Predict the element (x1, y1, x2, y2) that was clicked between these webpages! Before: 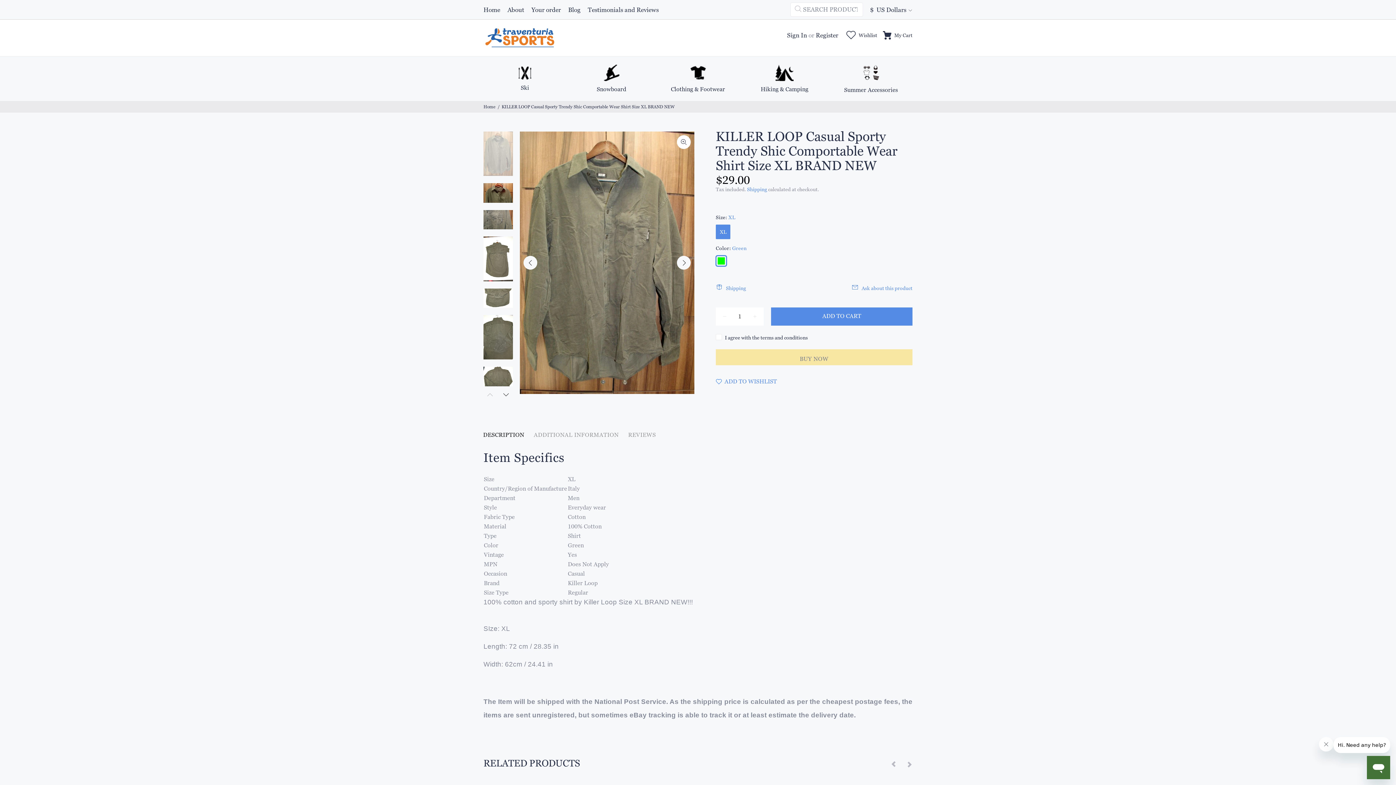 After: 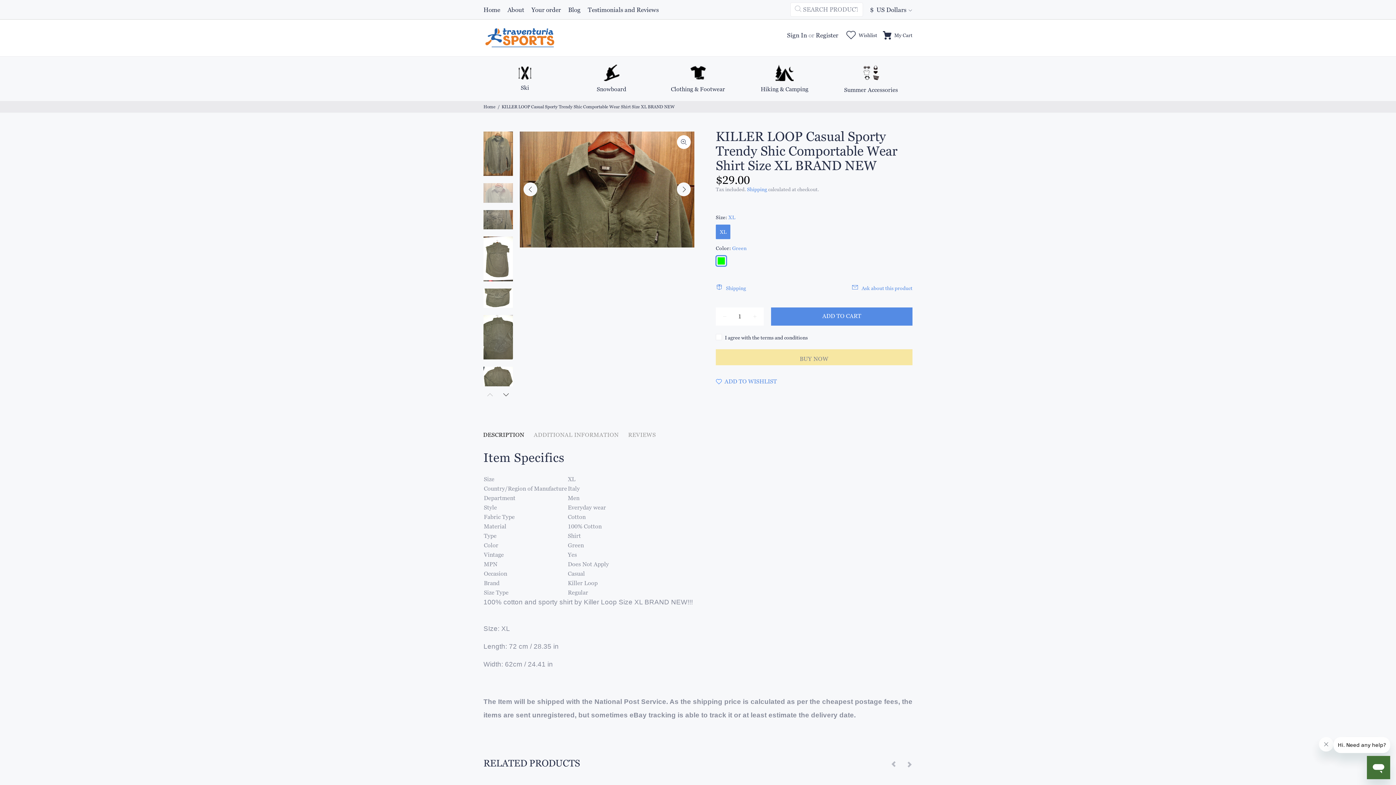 Action: label: Next bbox: (677, 256, 690, 269)